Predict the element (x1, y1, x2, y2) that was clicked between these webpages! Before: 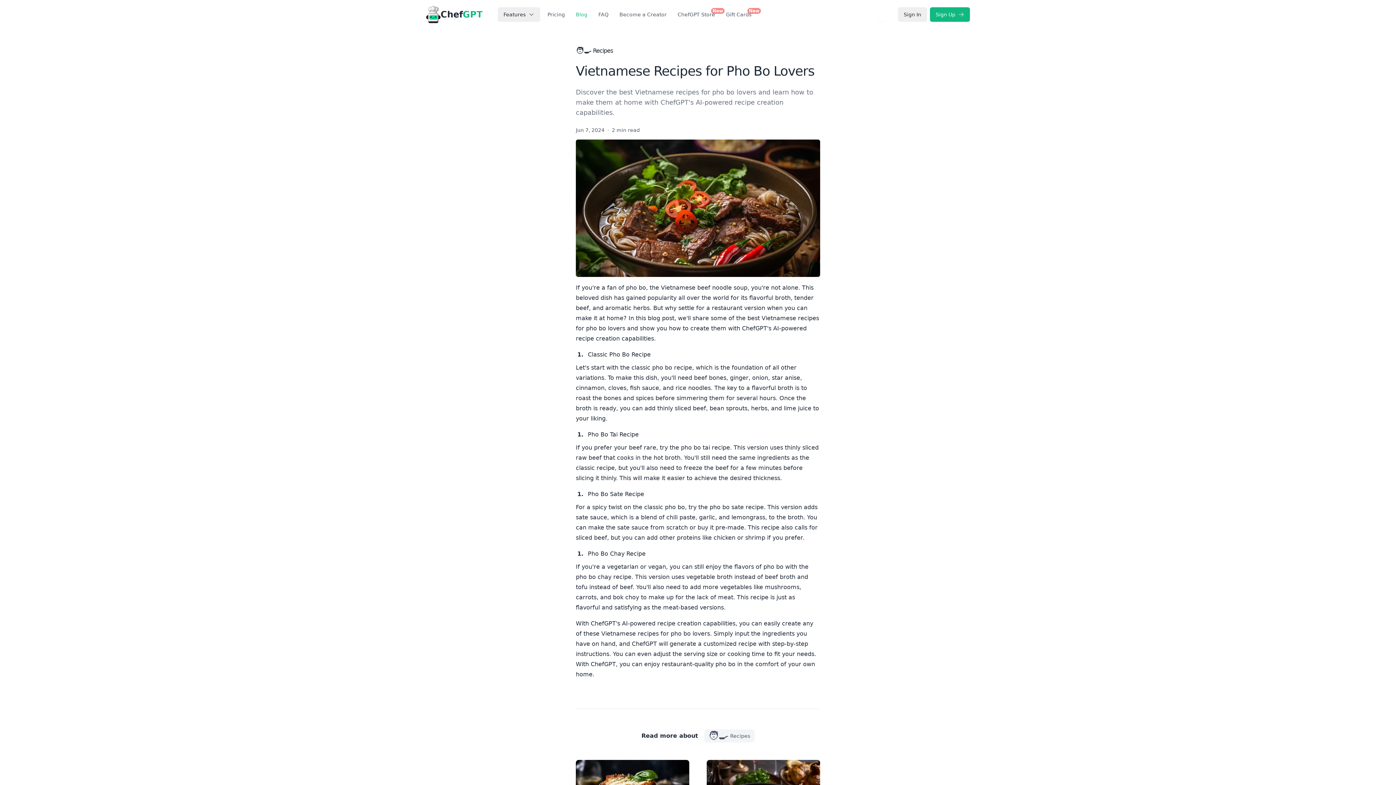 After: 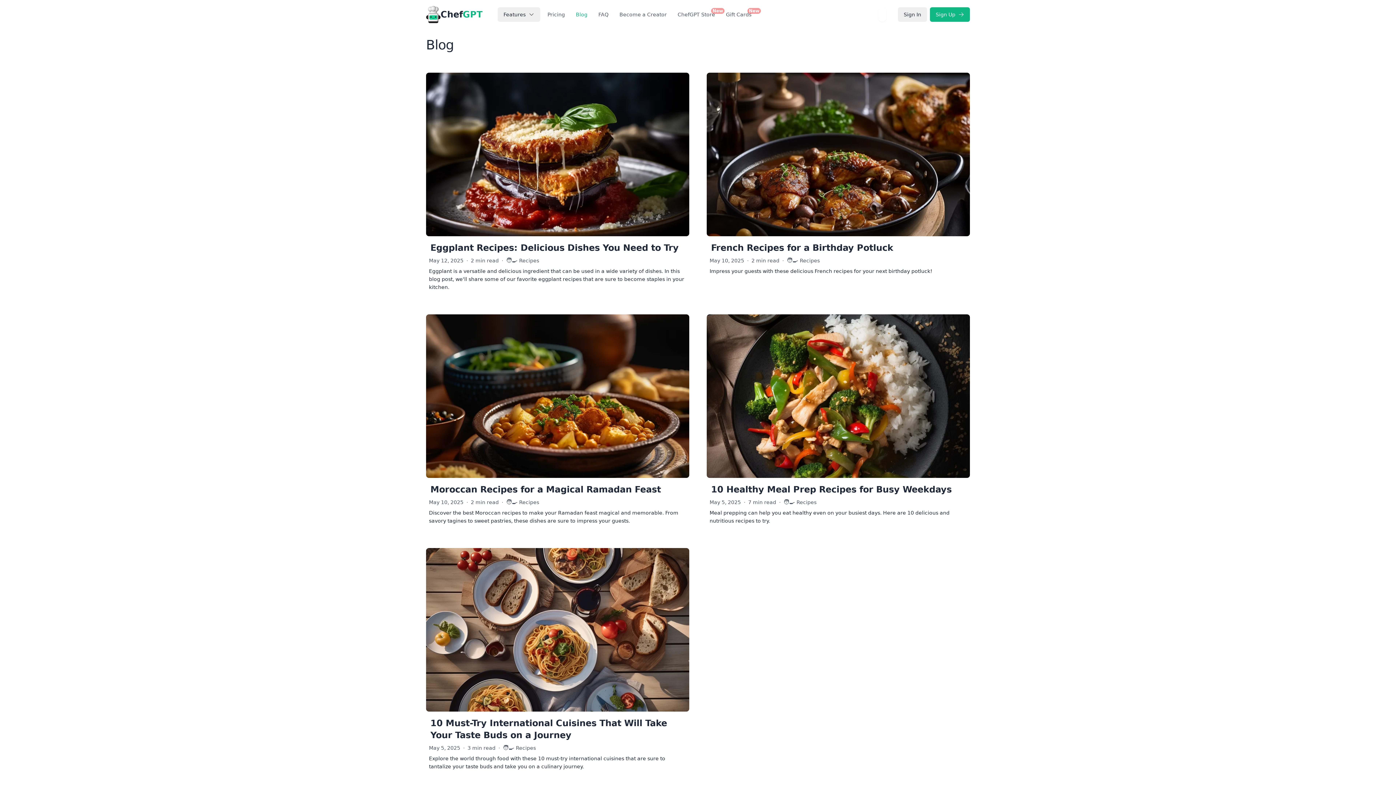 Action: label: Blog bbox: (572, 8, 591, 21)